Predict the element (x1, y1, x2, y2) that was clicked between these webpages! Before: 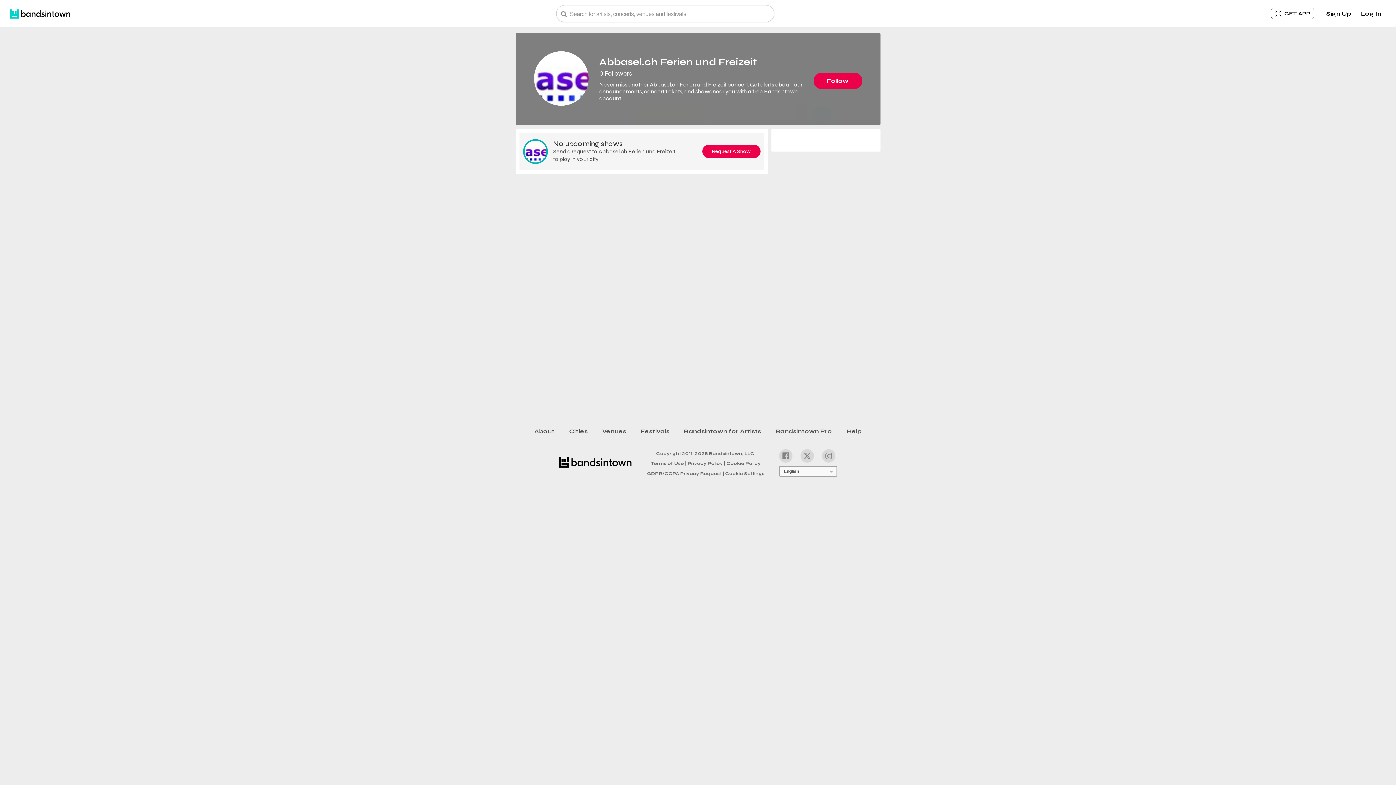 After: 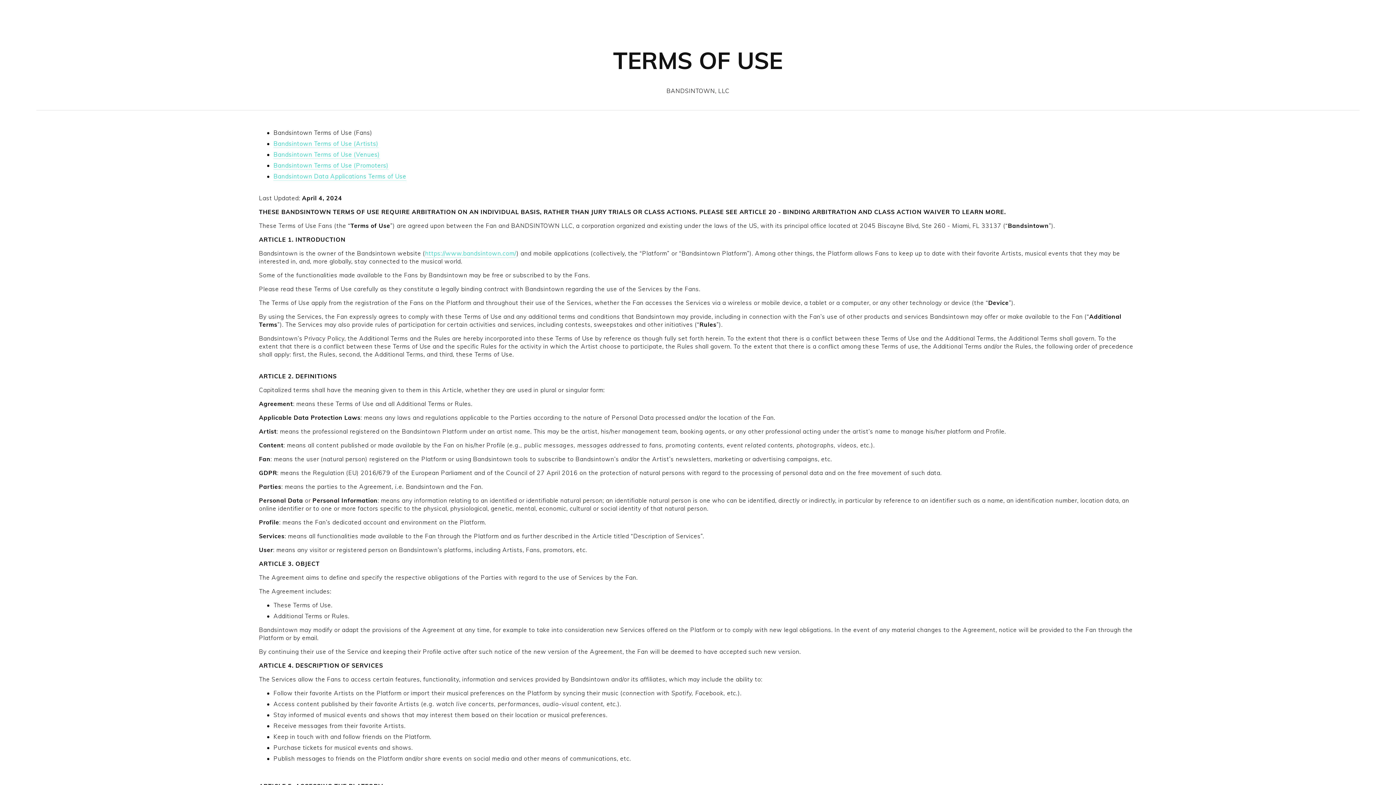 Action: bbox: (650, 459, 686, 467) label: Terms of Use |